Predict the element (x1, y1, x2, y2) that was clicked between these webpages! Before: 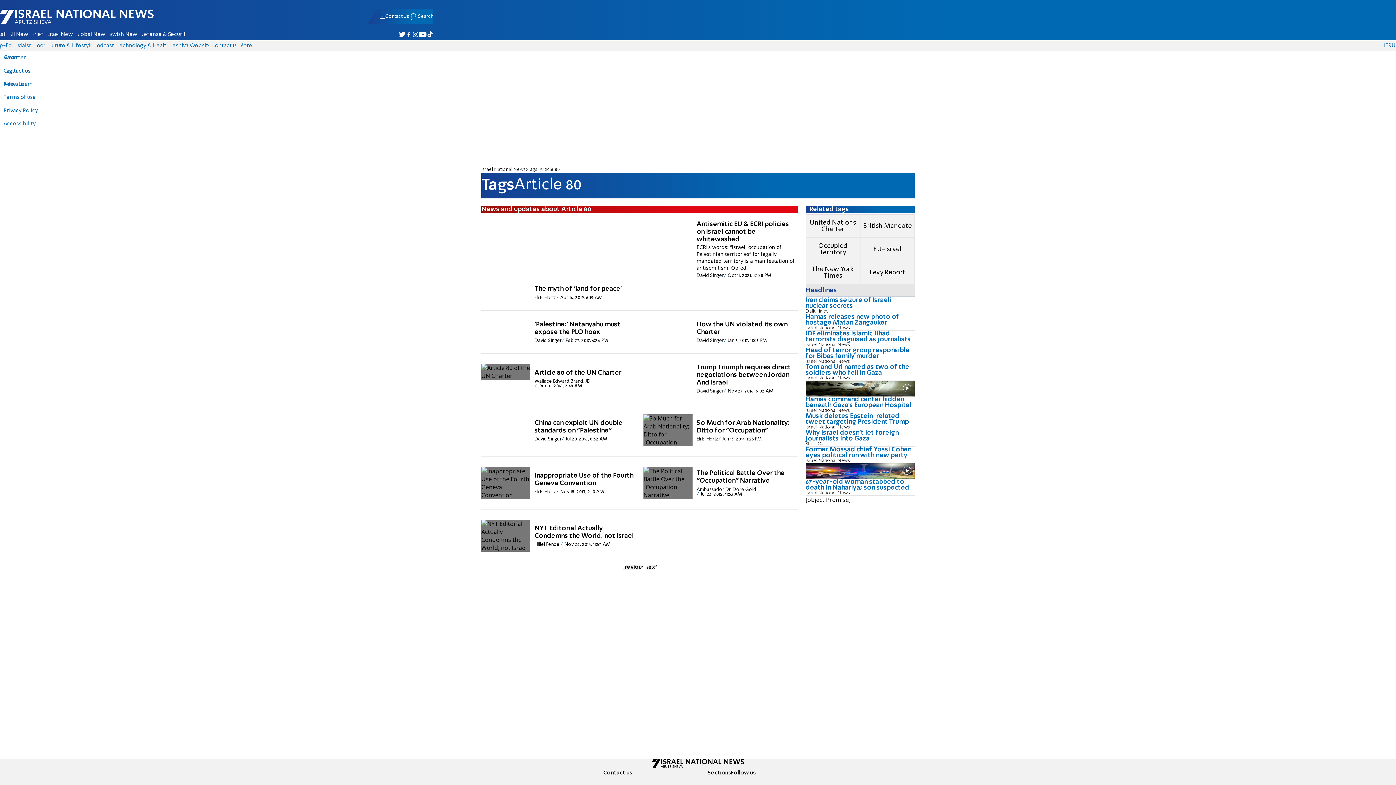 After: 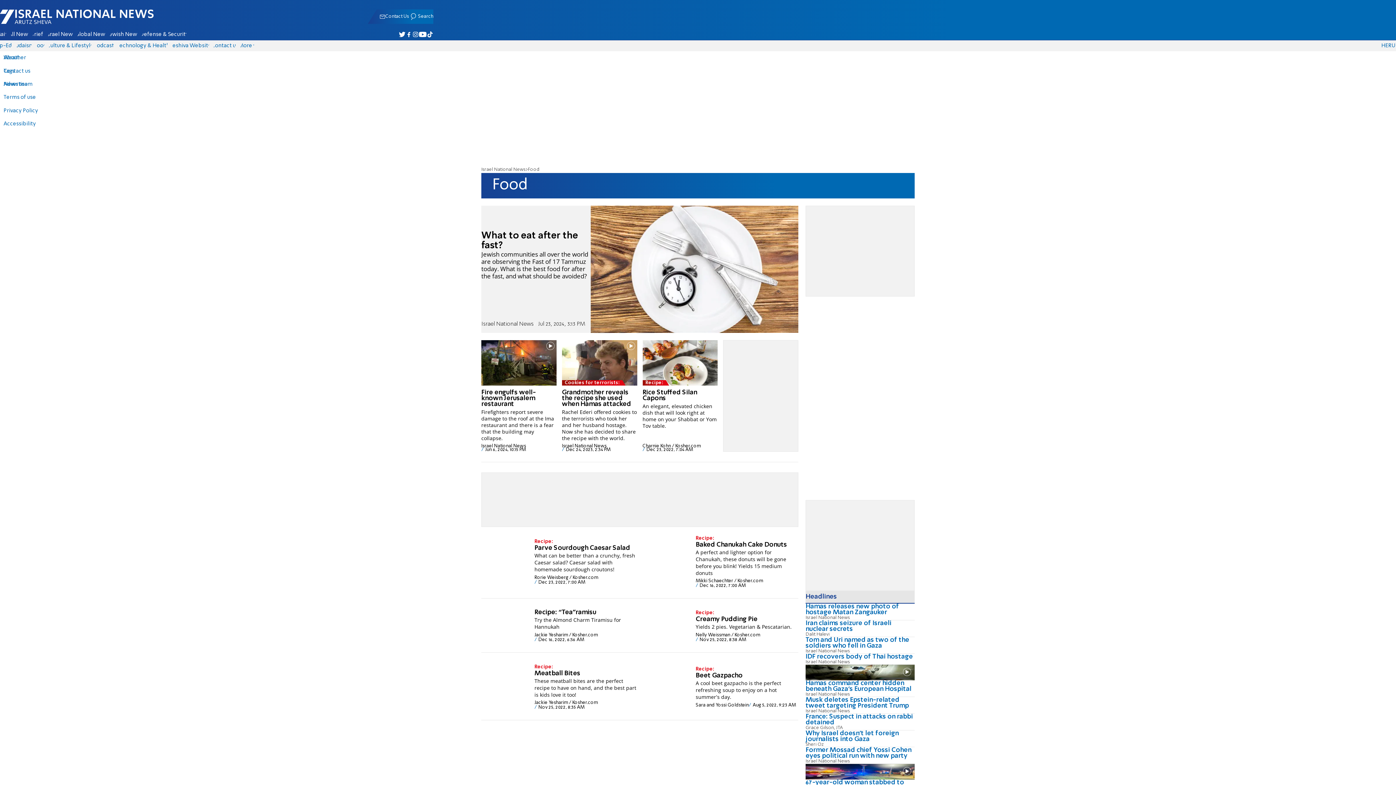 Action: bbox: (34, 43, 46, 48) label: Food